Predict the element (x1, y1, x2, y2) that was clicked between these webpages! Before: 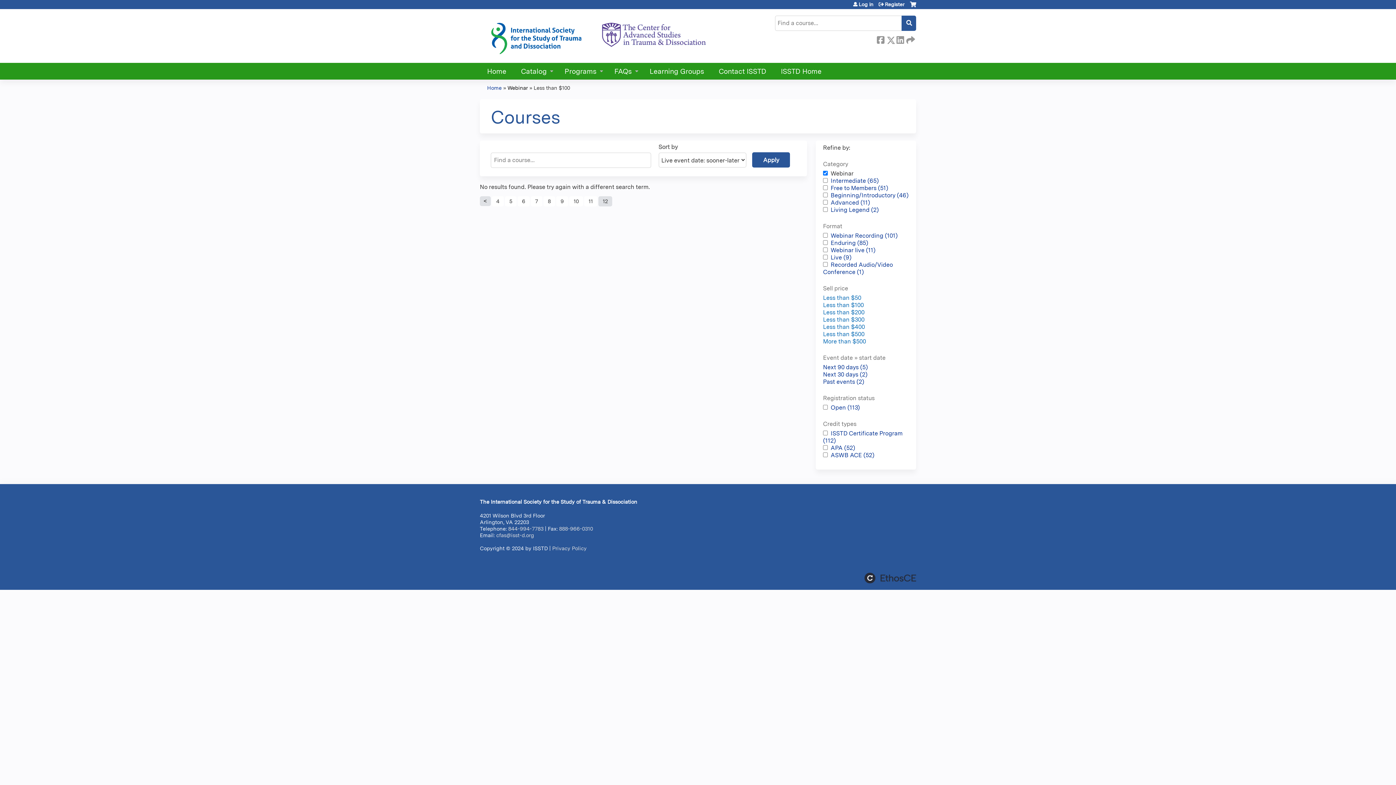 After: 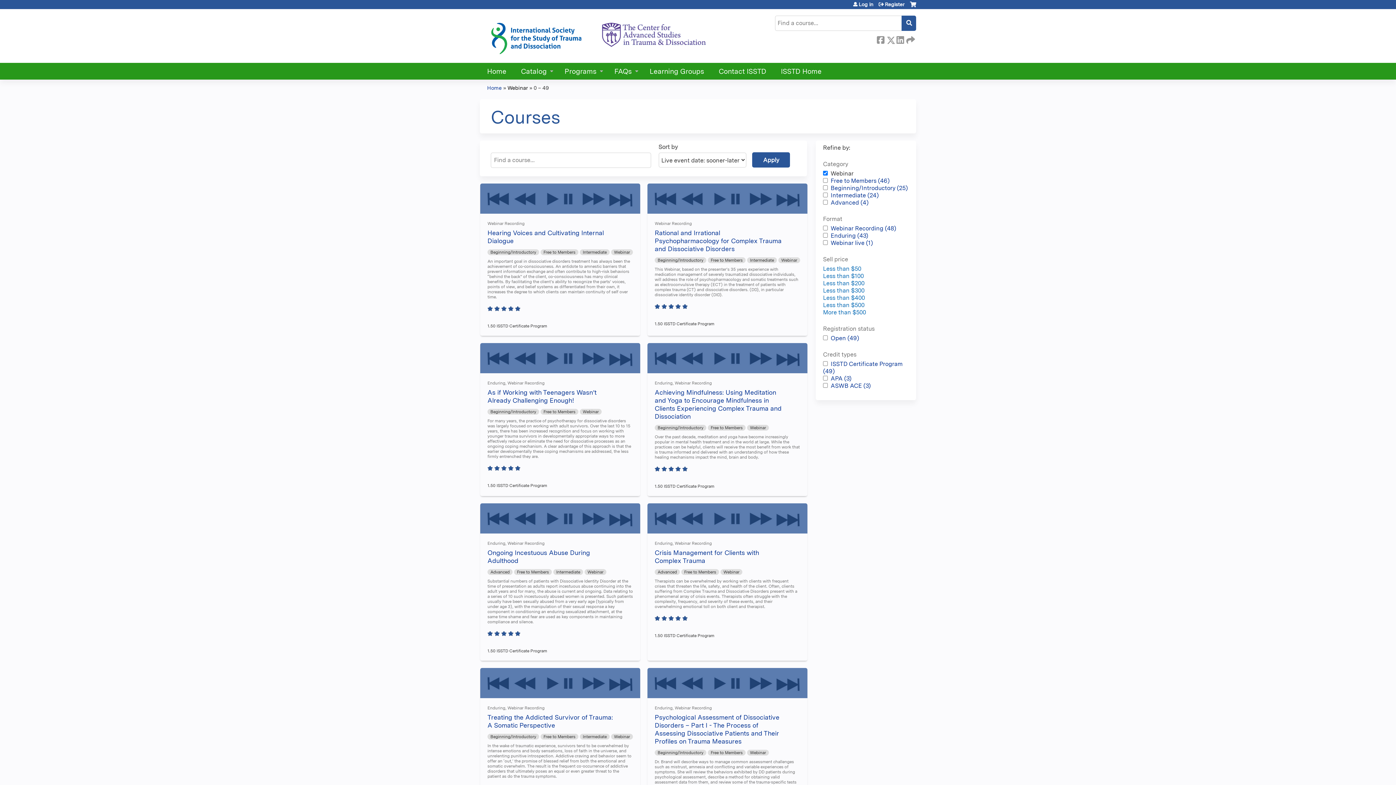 Action: label: Less than $50 bbox: (823, 294, 861, 301)